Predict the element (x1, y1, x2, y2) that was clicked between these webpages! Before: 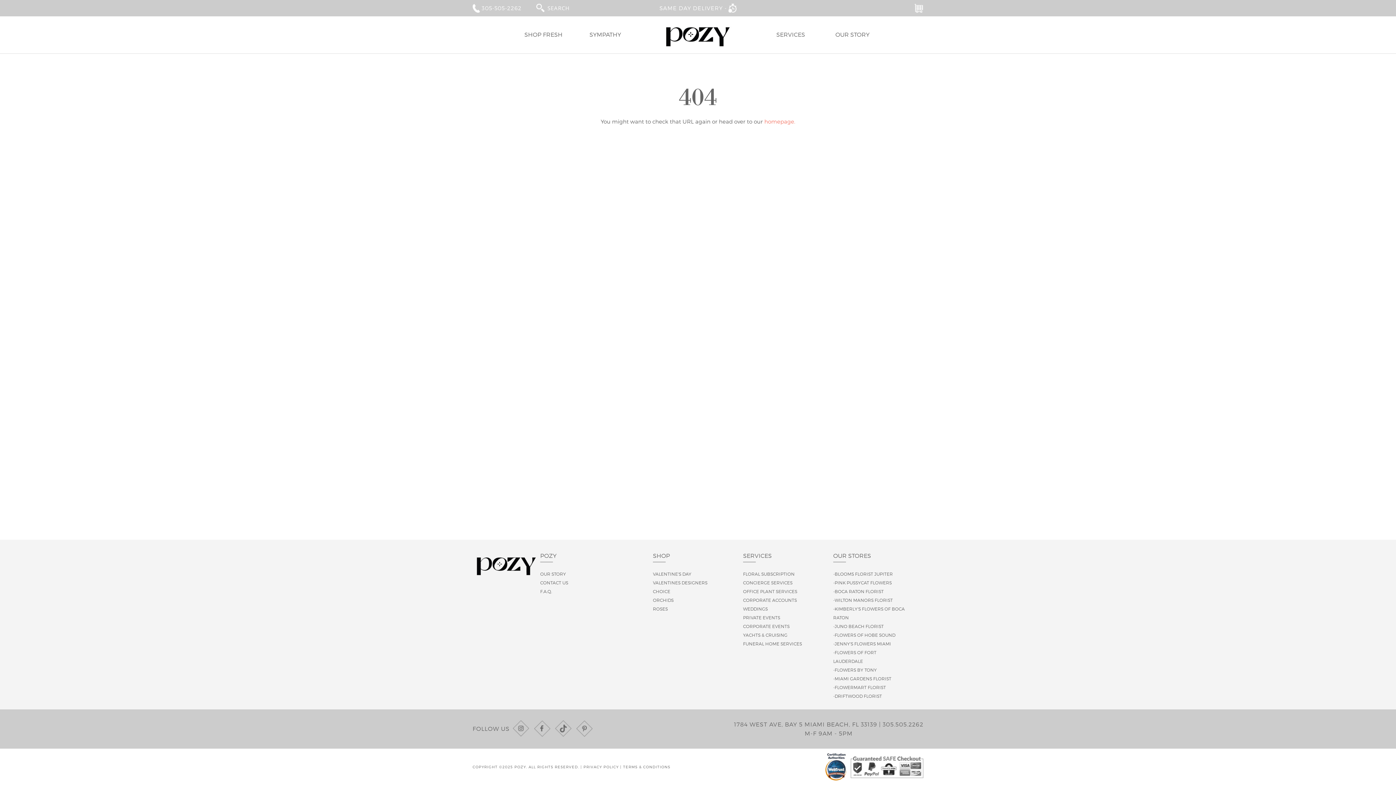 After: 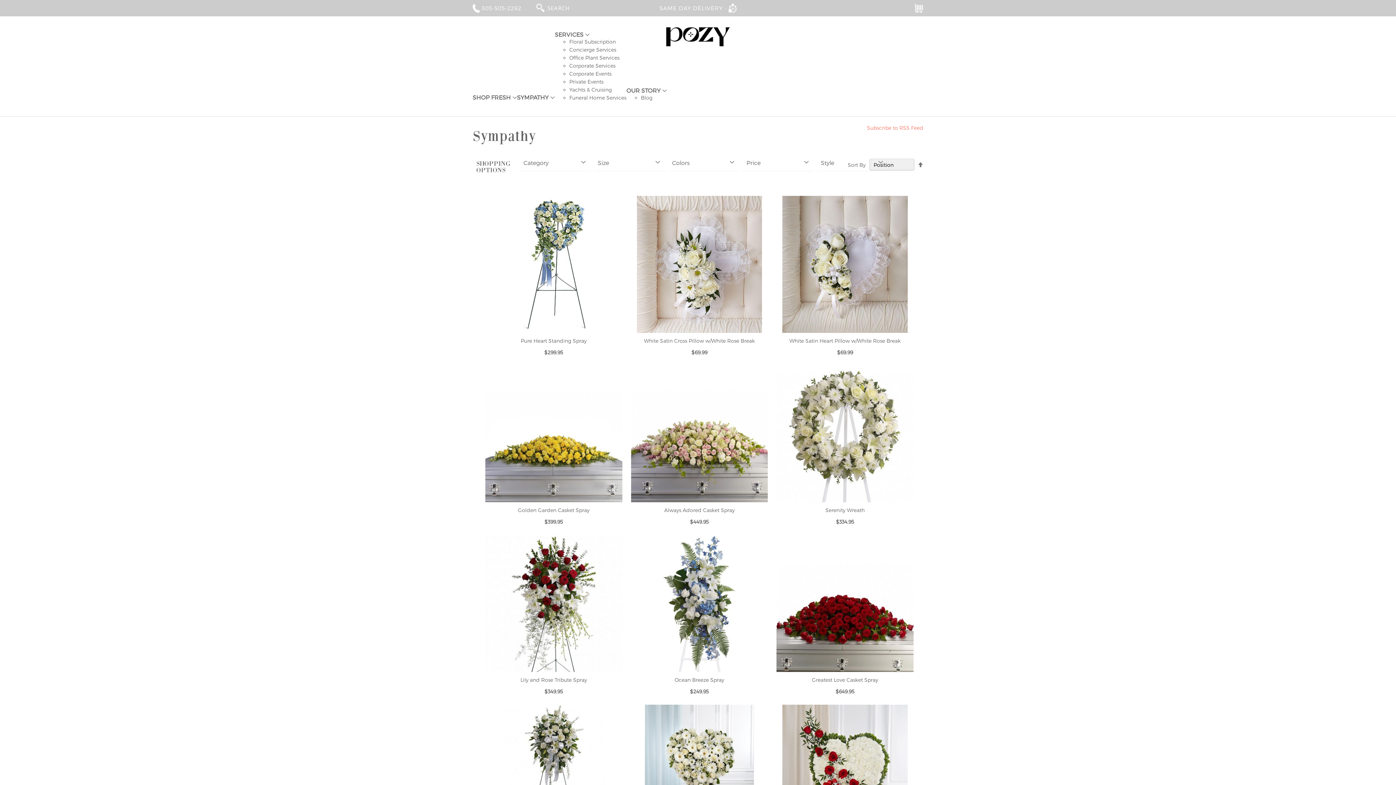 Action: bbox: (574, 30, 636, 37) label: SYMPATHY